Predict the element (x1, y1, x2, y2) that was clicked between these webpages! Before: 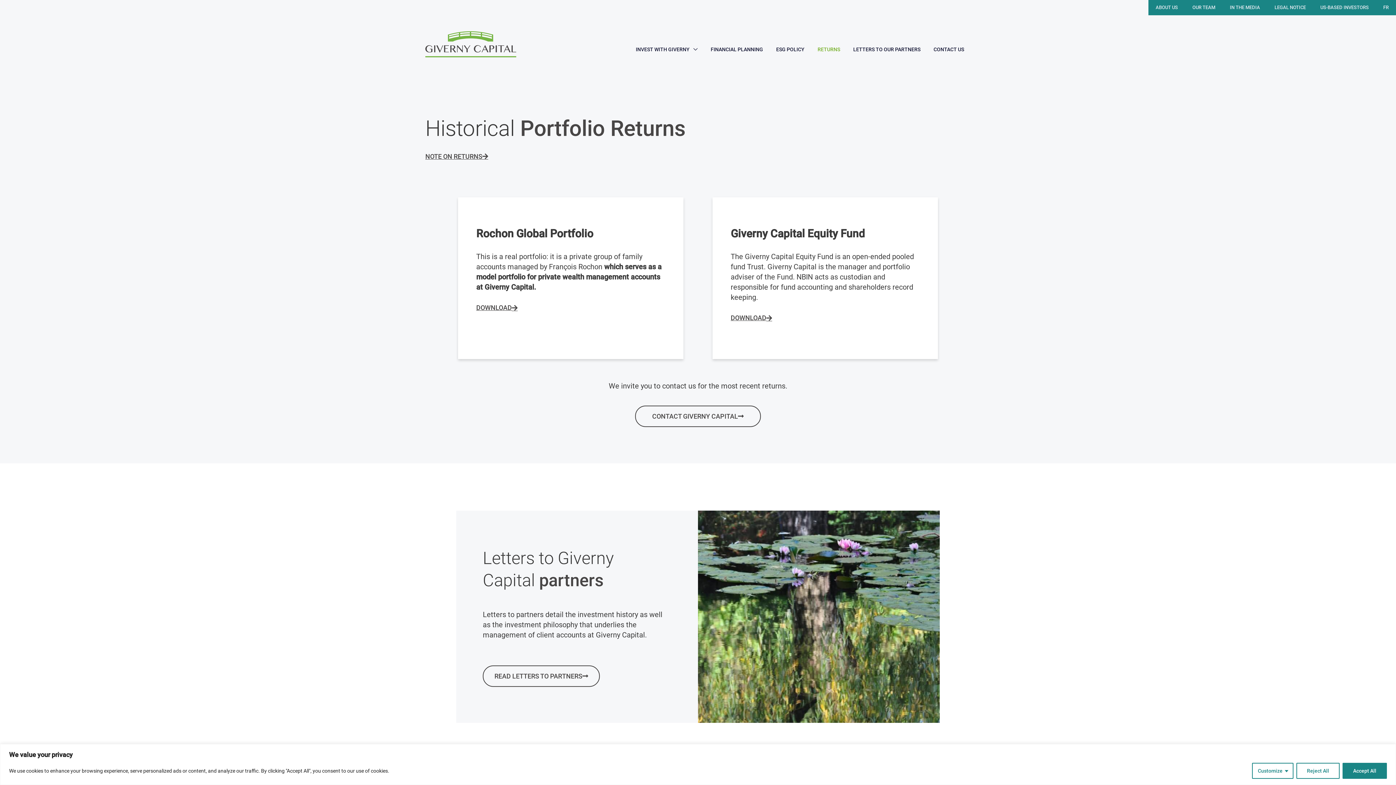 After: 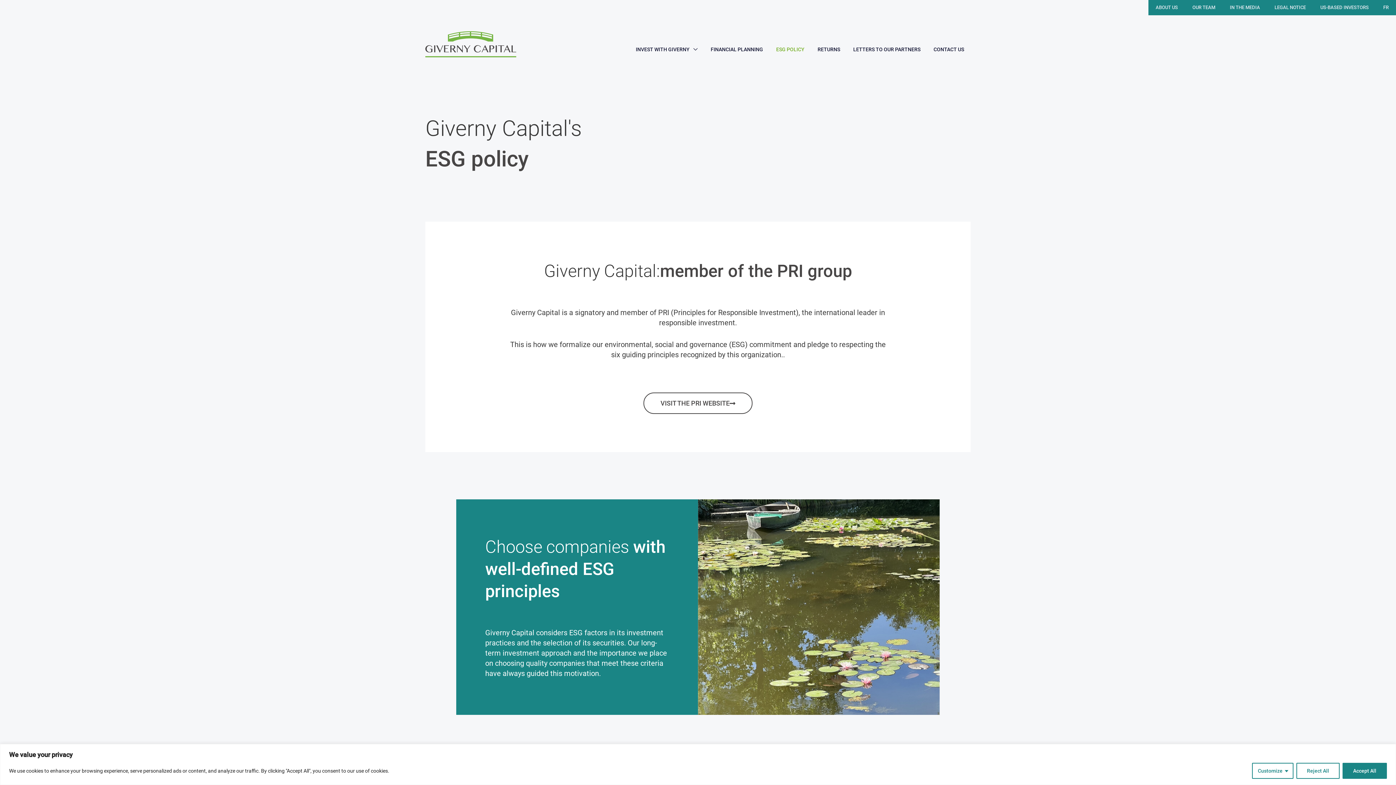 Action: label: ESG POLICY bbox: (769, 36, 811, 62)